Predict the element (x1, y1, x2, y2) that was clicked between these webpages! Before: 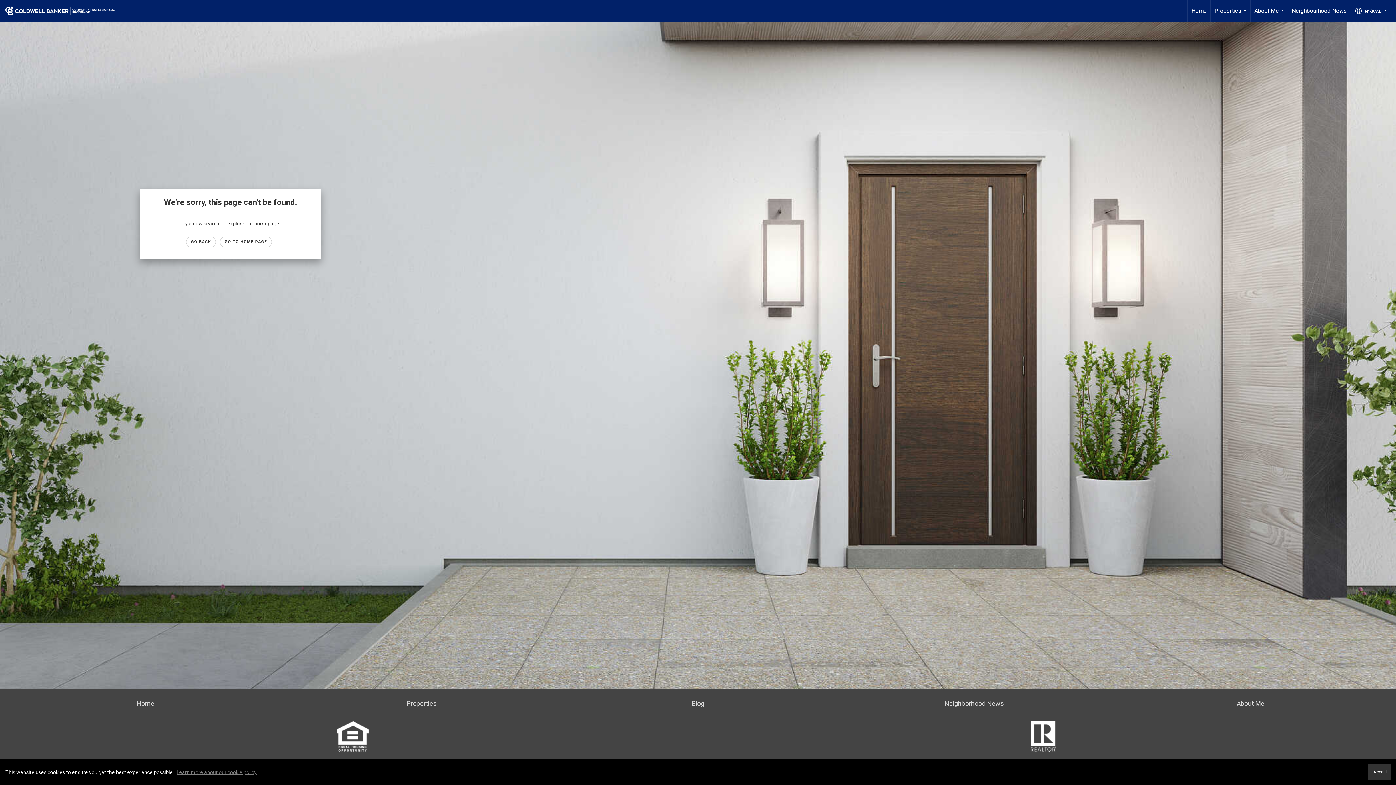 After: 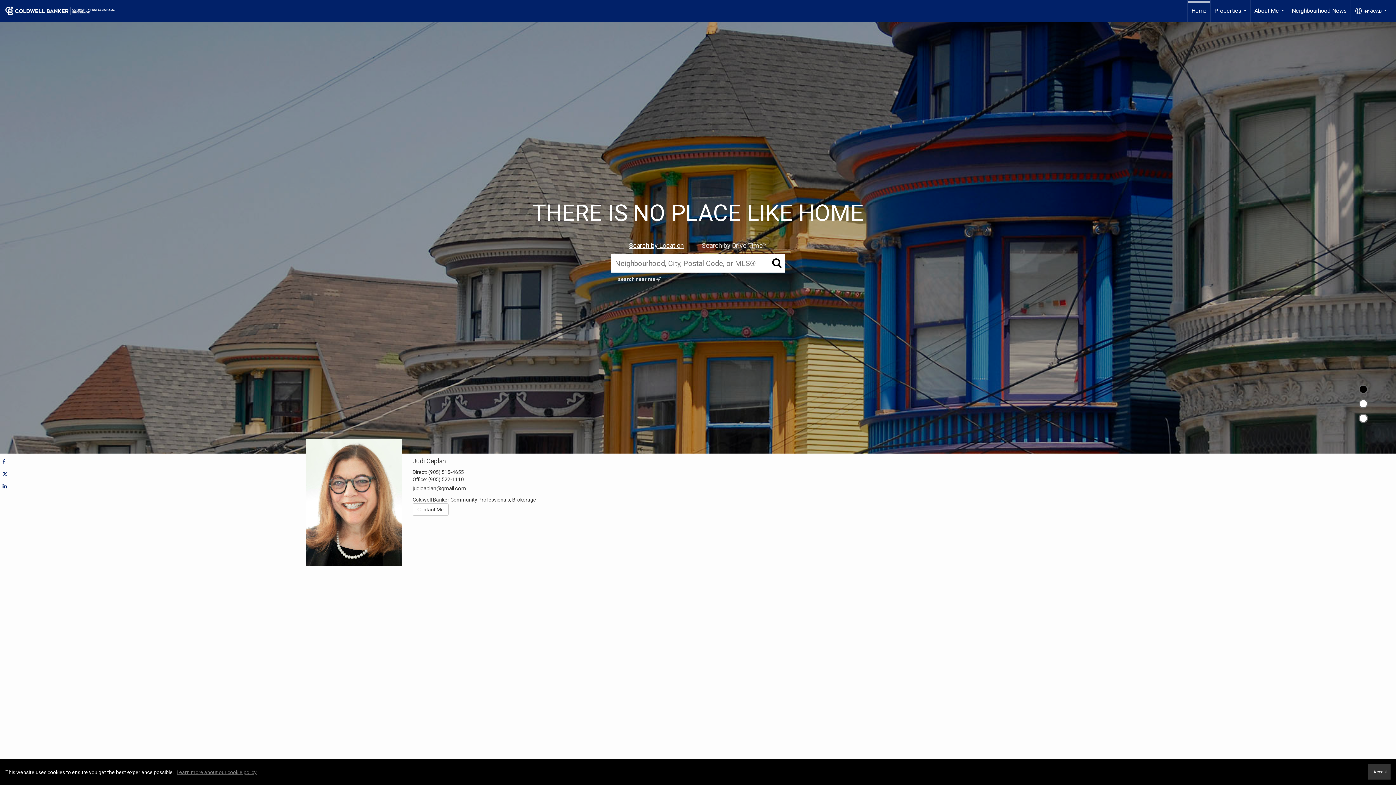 Action: bbox: (5, 0, 121, 21) label: Link to home page